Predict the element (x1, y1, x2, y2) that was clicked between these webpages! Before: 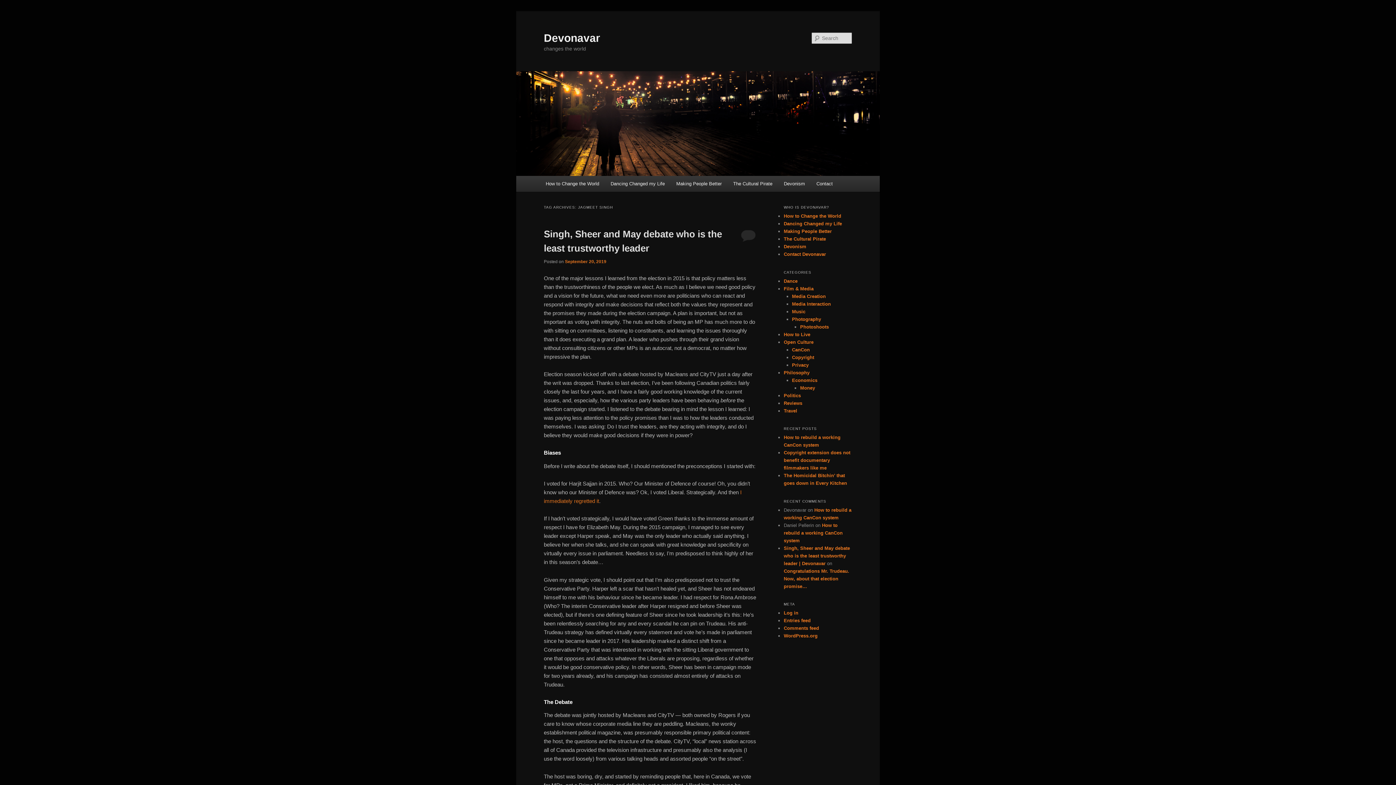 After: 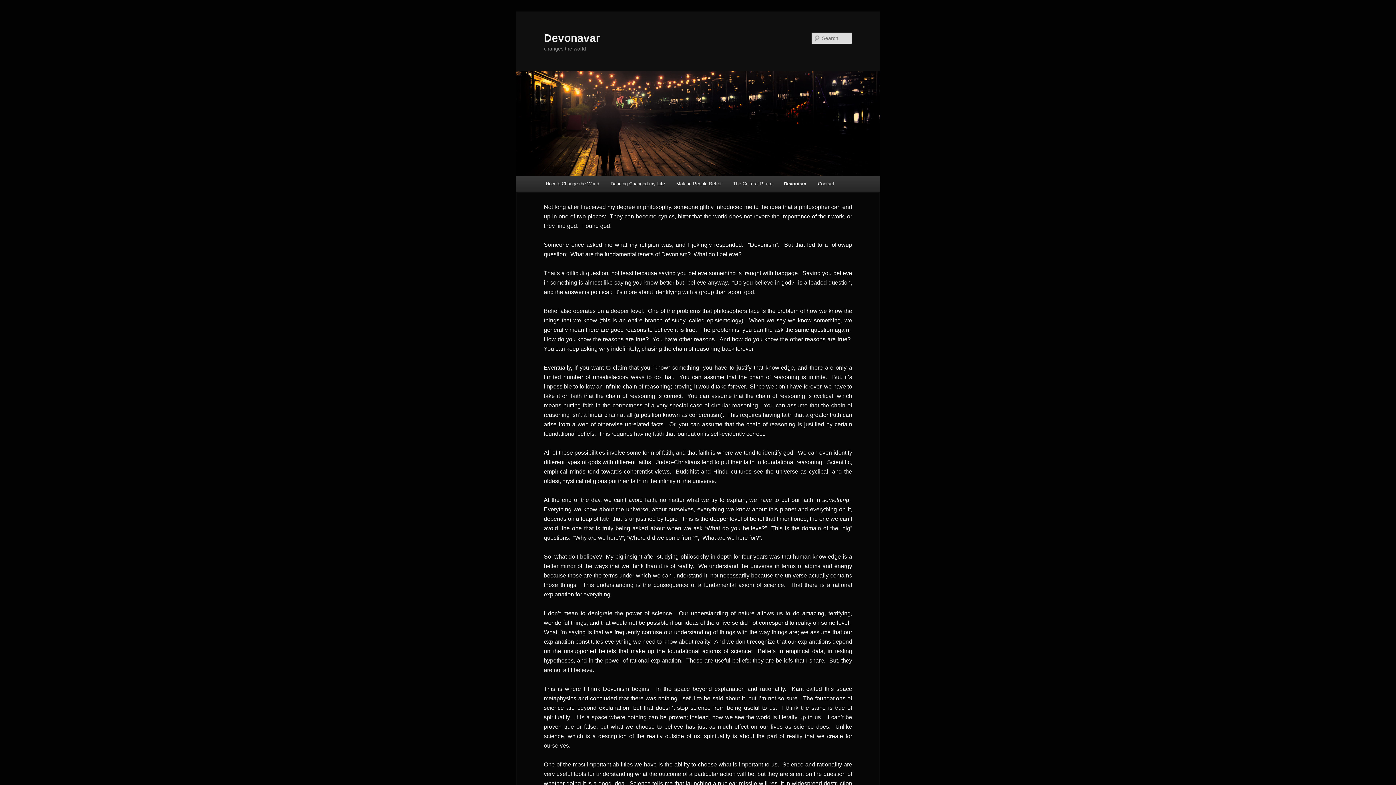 Action: label: Devonism bbox: (778, 176, 810, 191)